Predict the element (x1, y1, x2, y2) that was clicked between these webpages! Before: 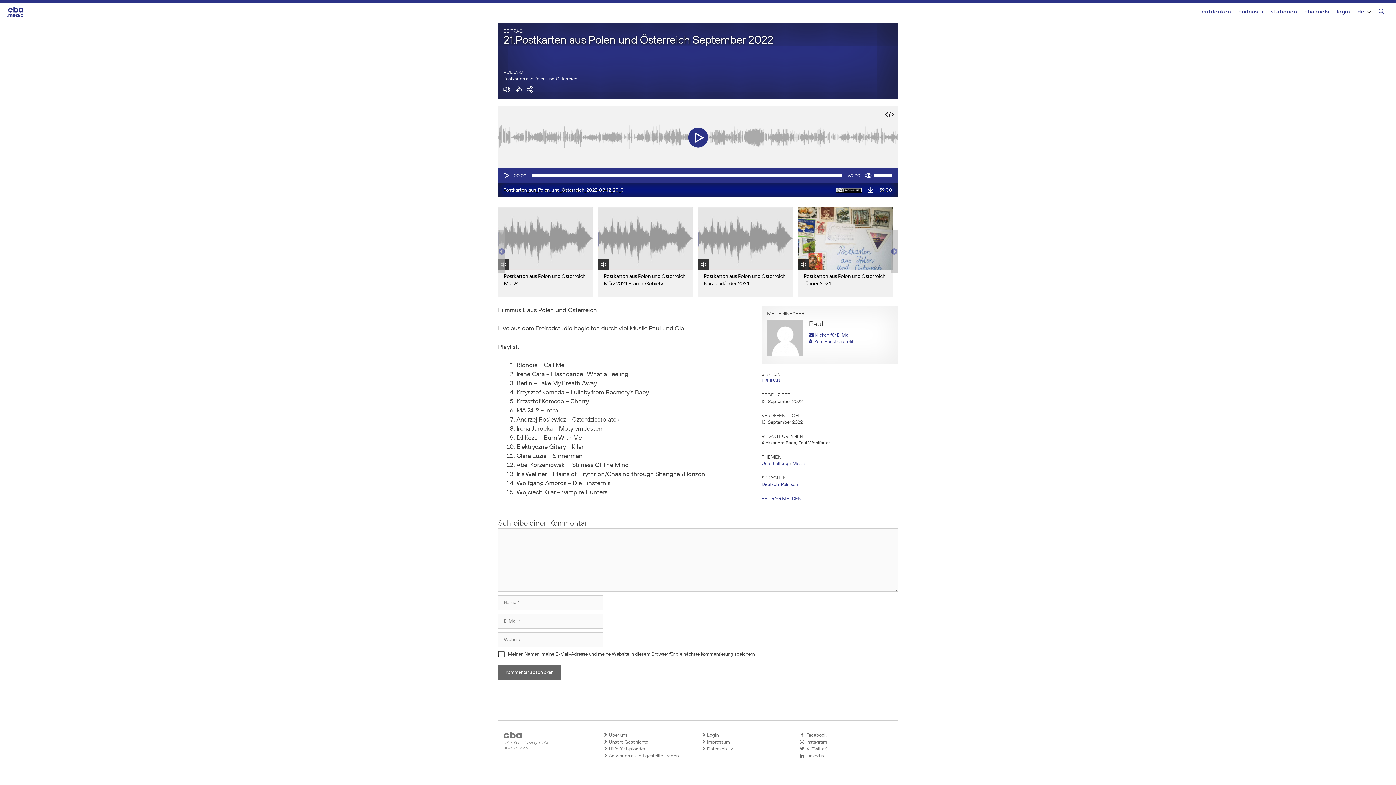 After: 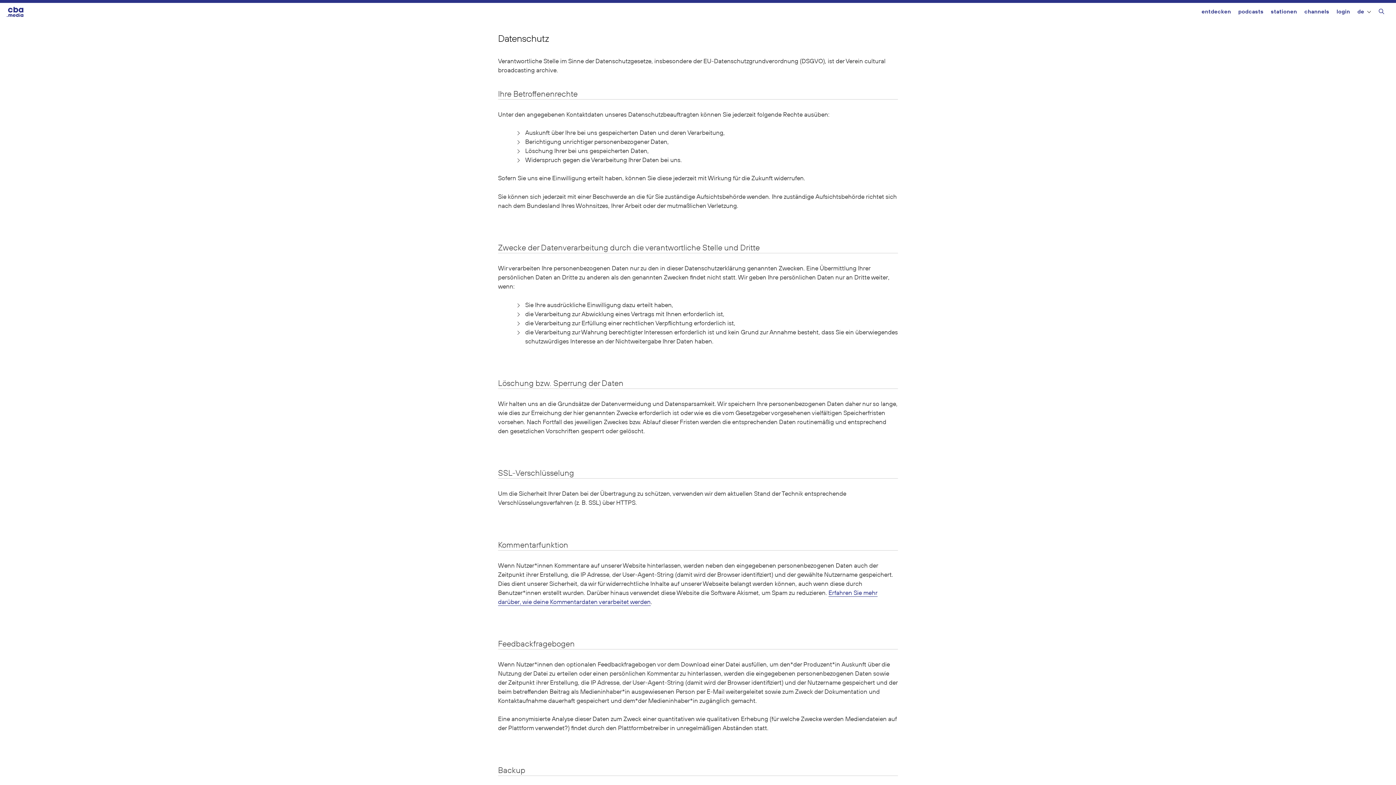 Action: label:  Datenschutz bbox: (701, 746, 792, 752)